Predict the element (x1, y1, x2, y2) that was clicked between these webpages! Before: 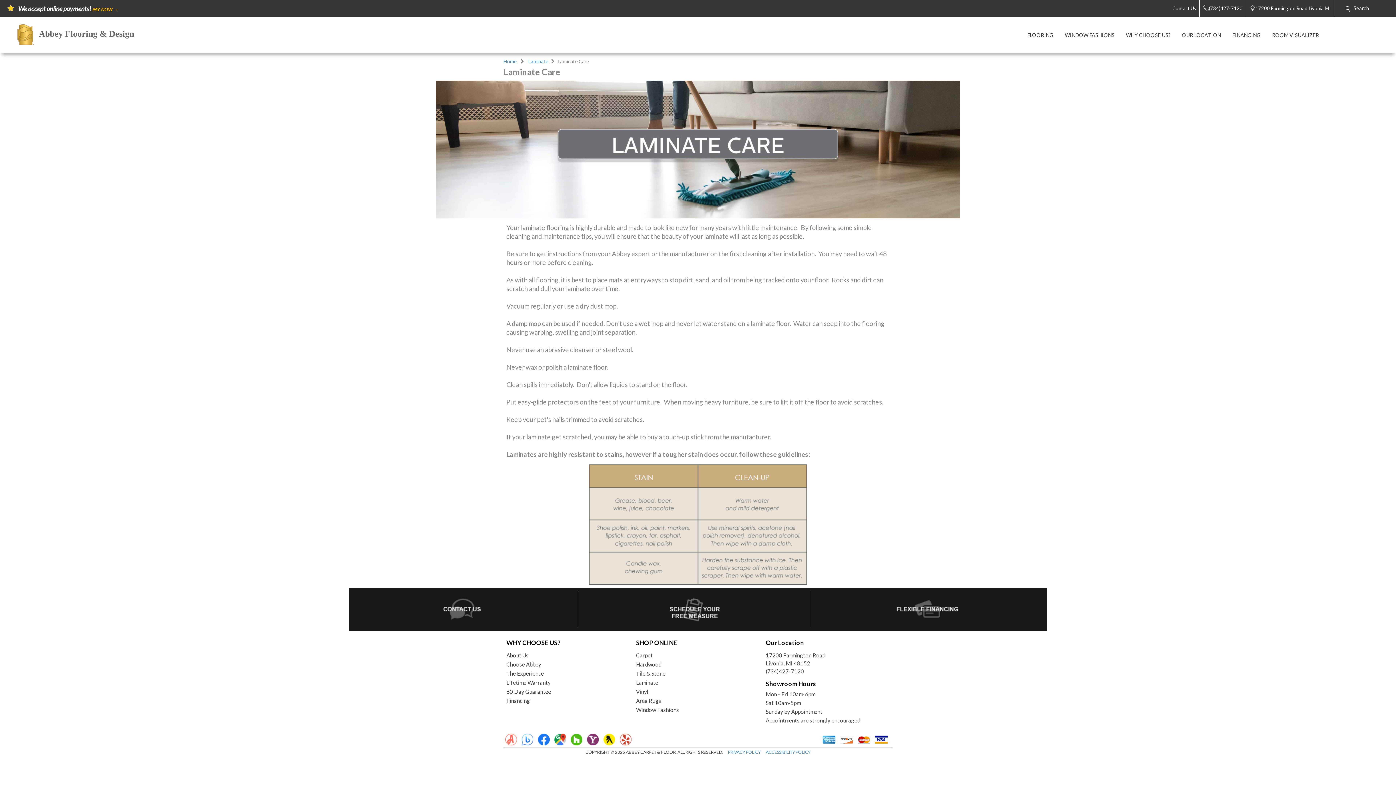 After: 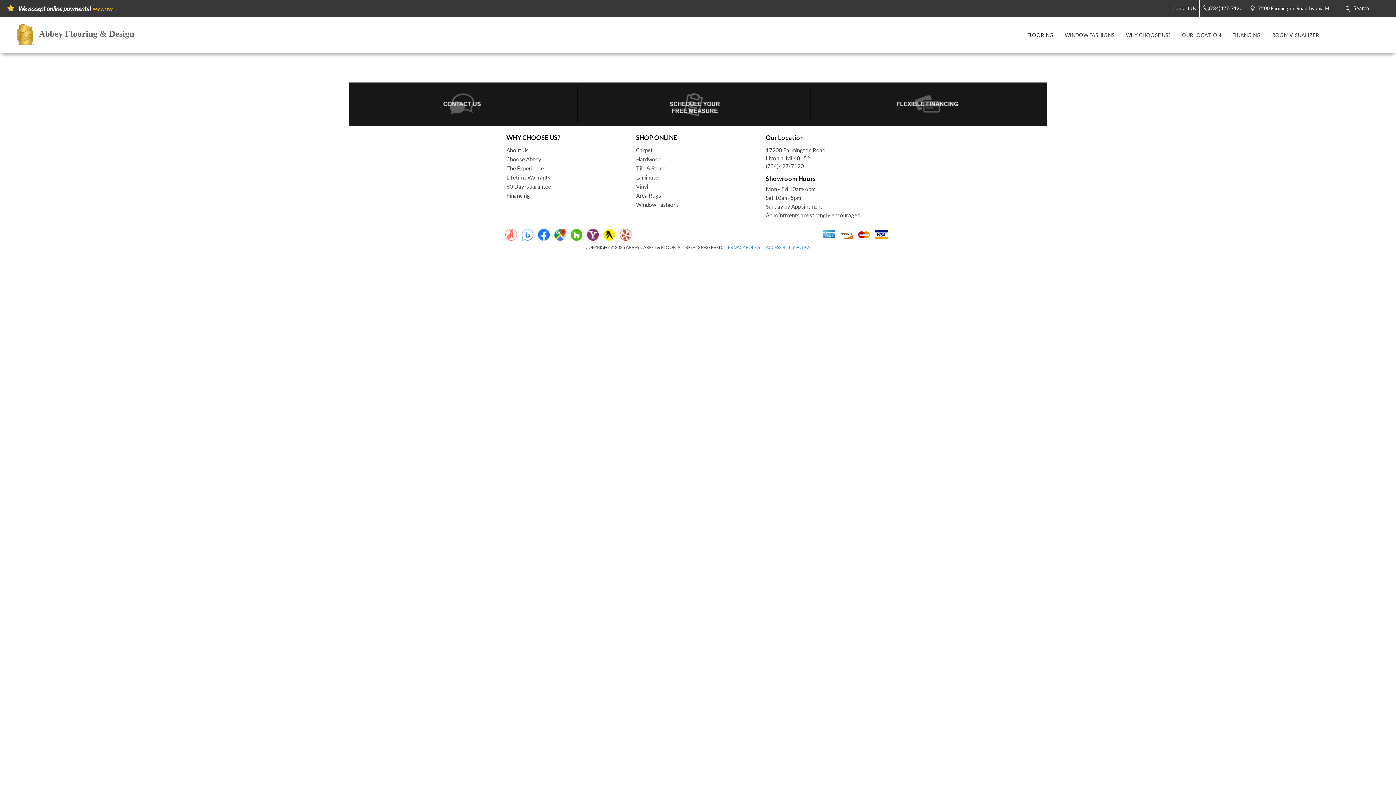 Action: label: Laminate bbox: (636, 680, 658, 686)